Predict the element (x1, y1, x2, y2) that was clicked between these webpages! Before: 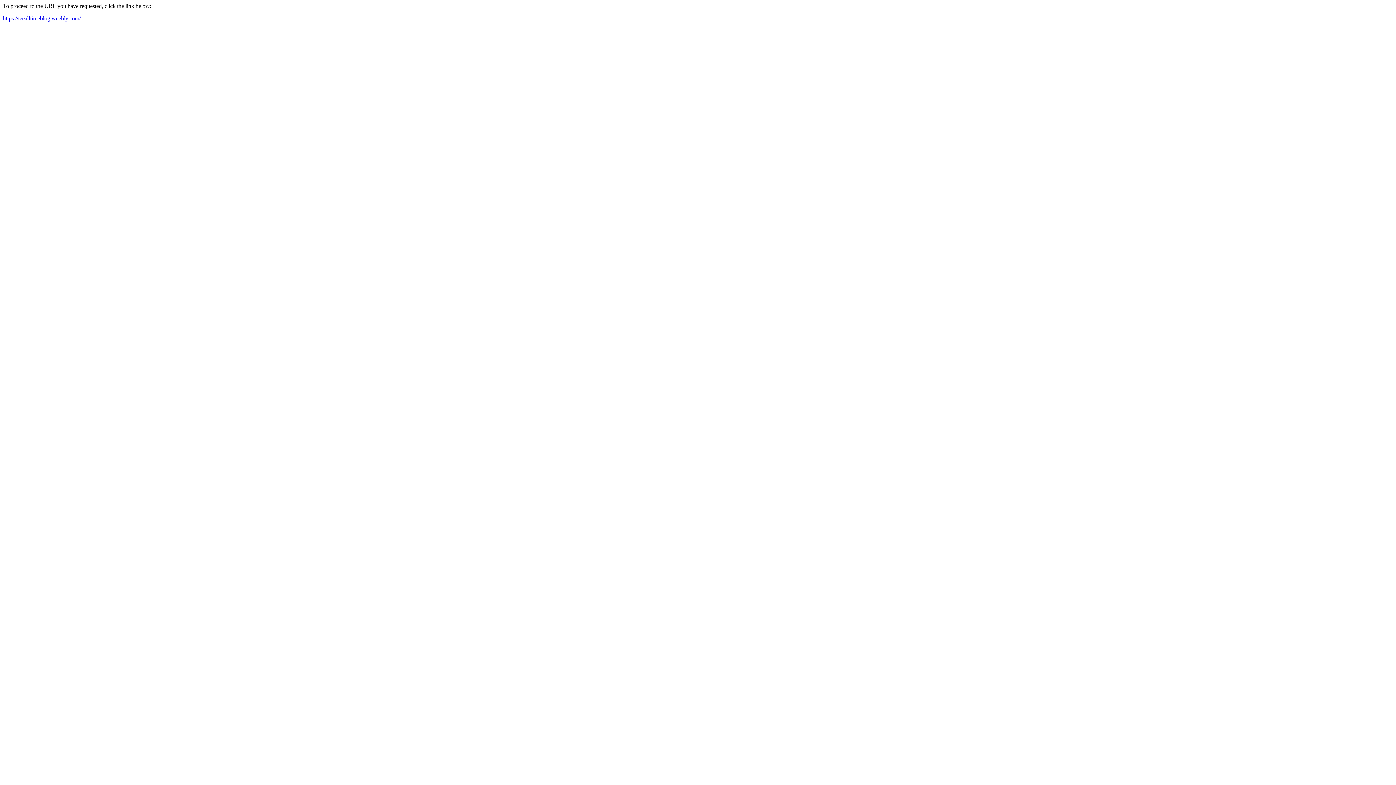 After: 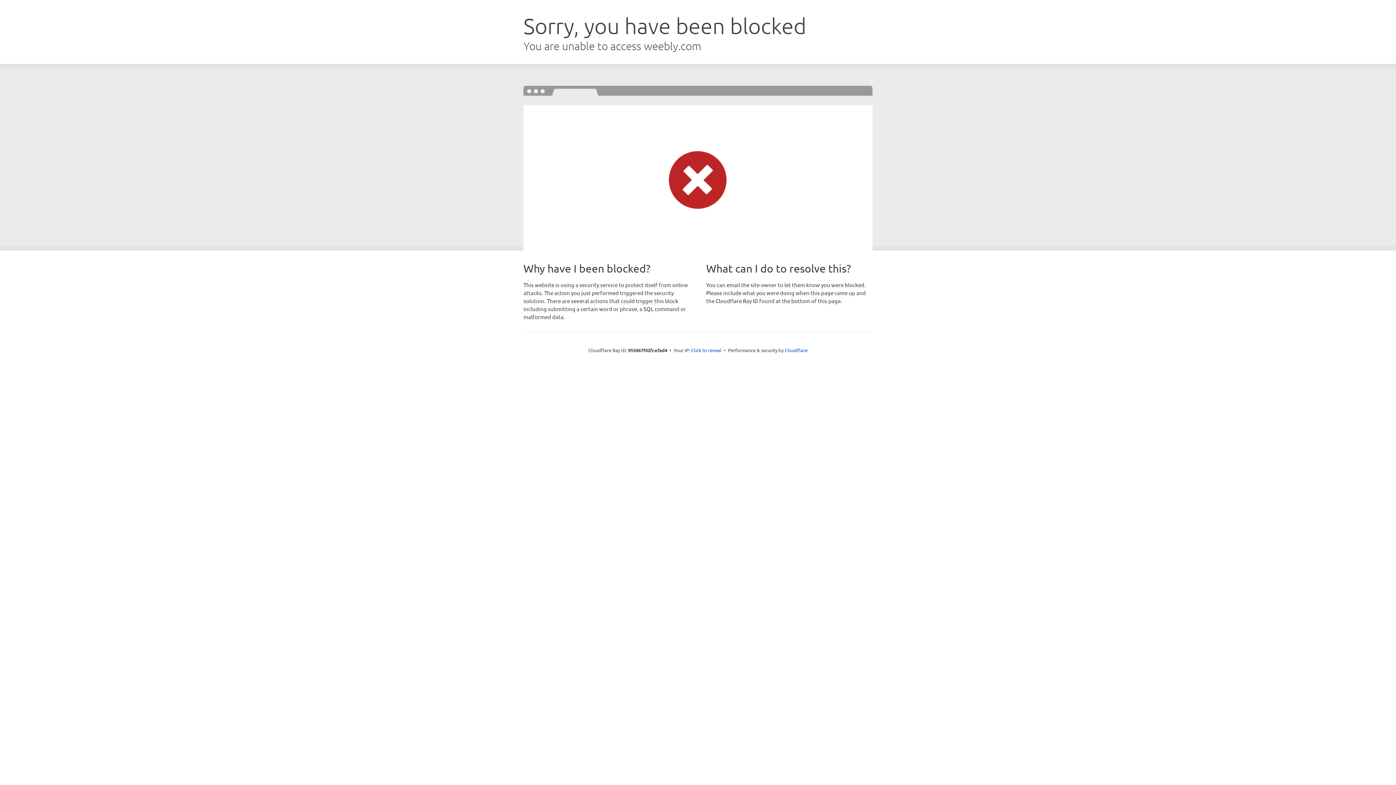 Action: label: https://teealltimeblog.weebly.com/ bbox: (2, 15, 80, 21)